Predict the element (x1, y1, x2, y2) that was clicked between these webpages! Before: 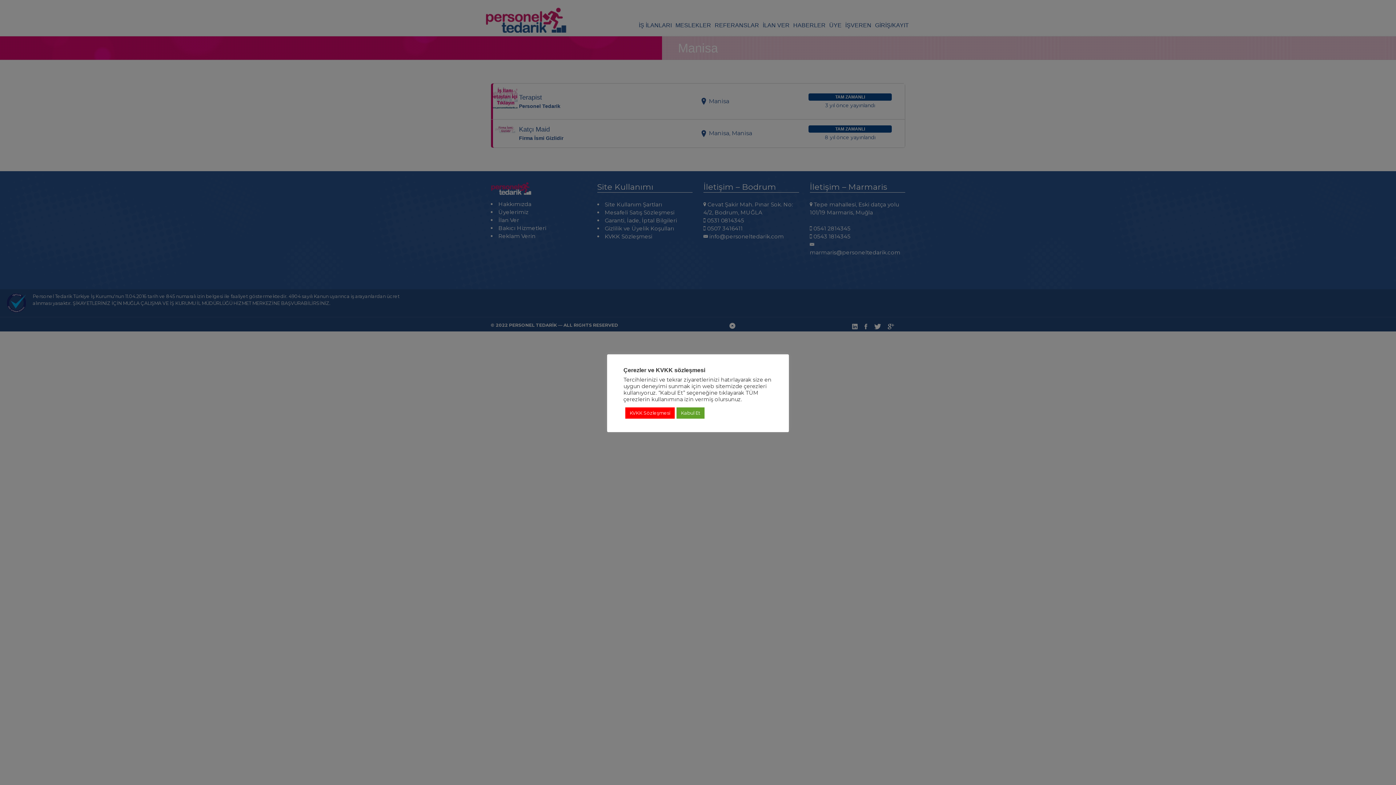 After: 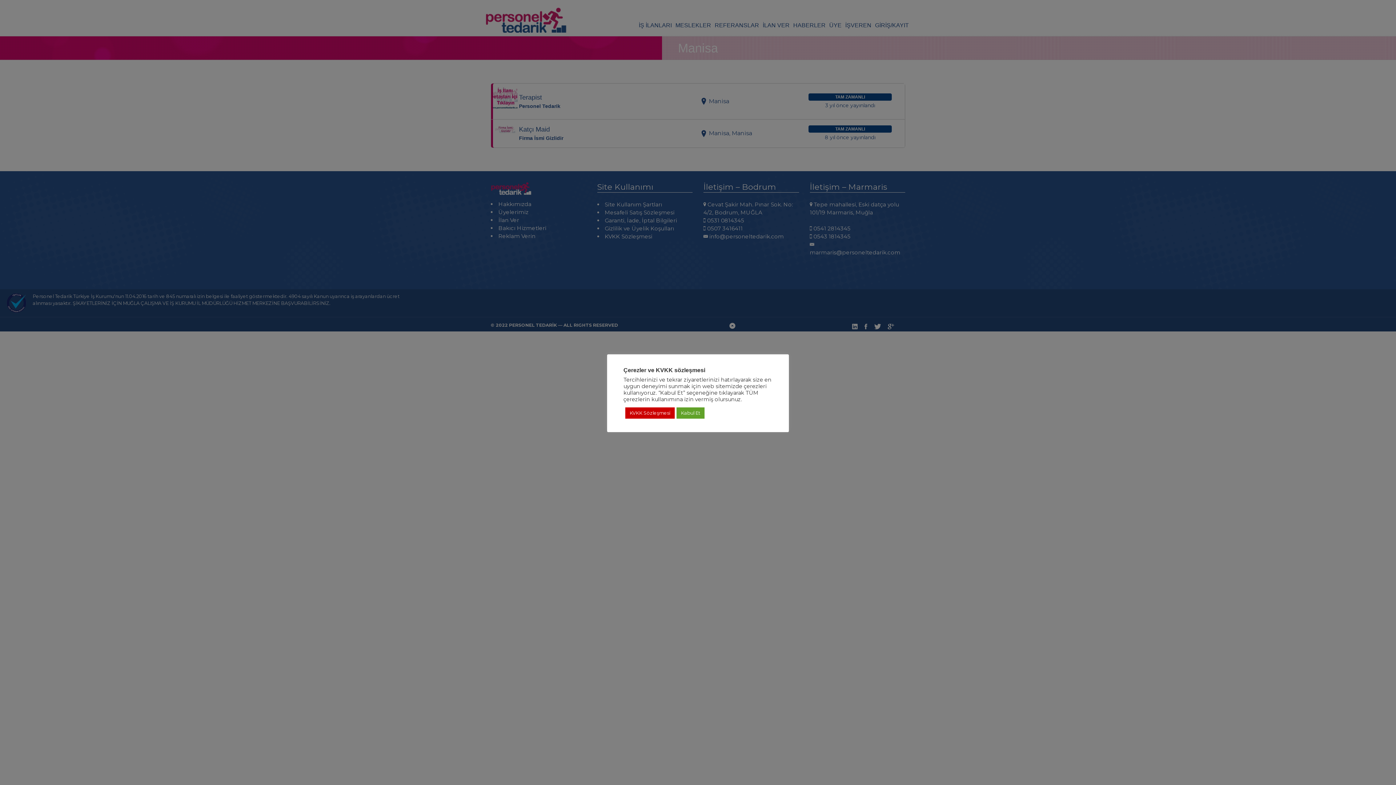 Action: label: KVKK Sözleşmesi bbox: (625, 407, 674, 418)